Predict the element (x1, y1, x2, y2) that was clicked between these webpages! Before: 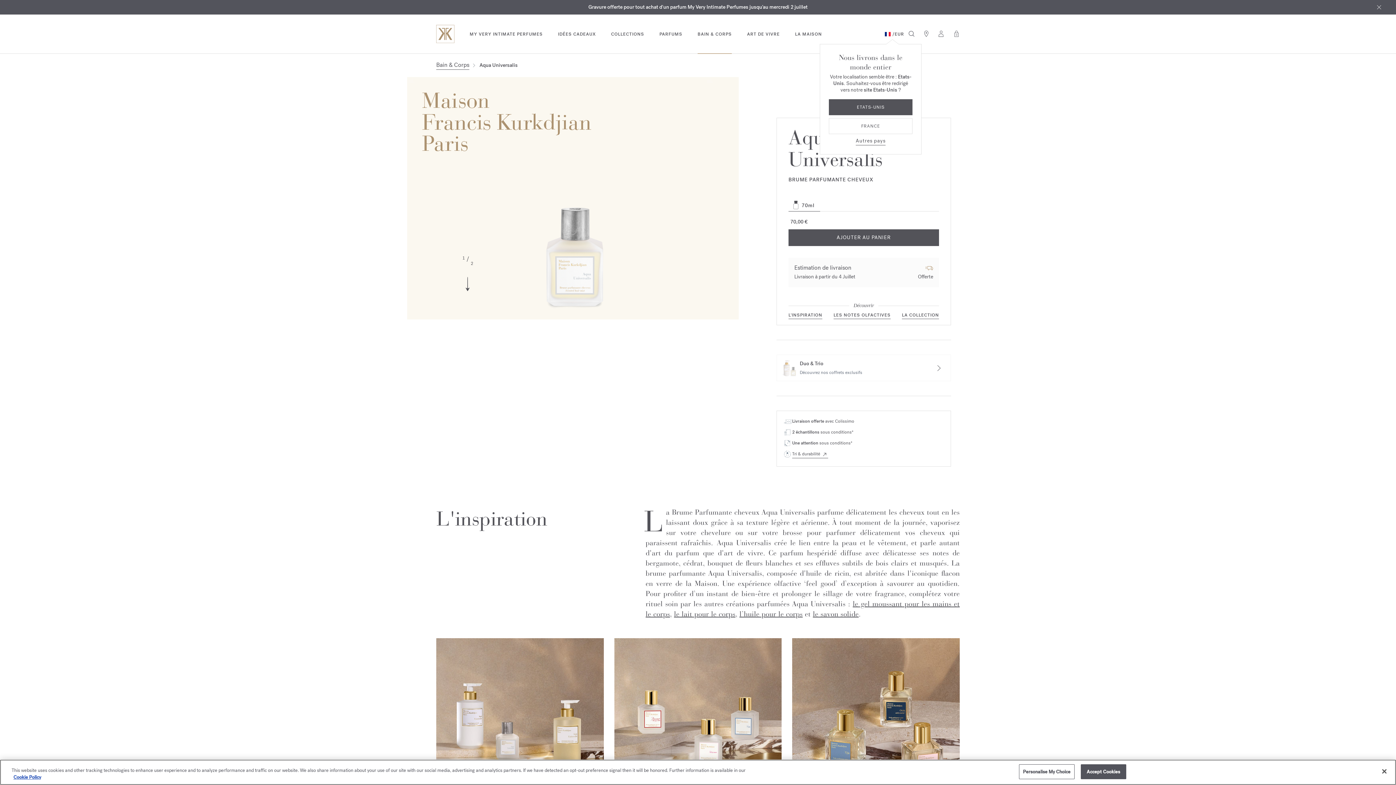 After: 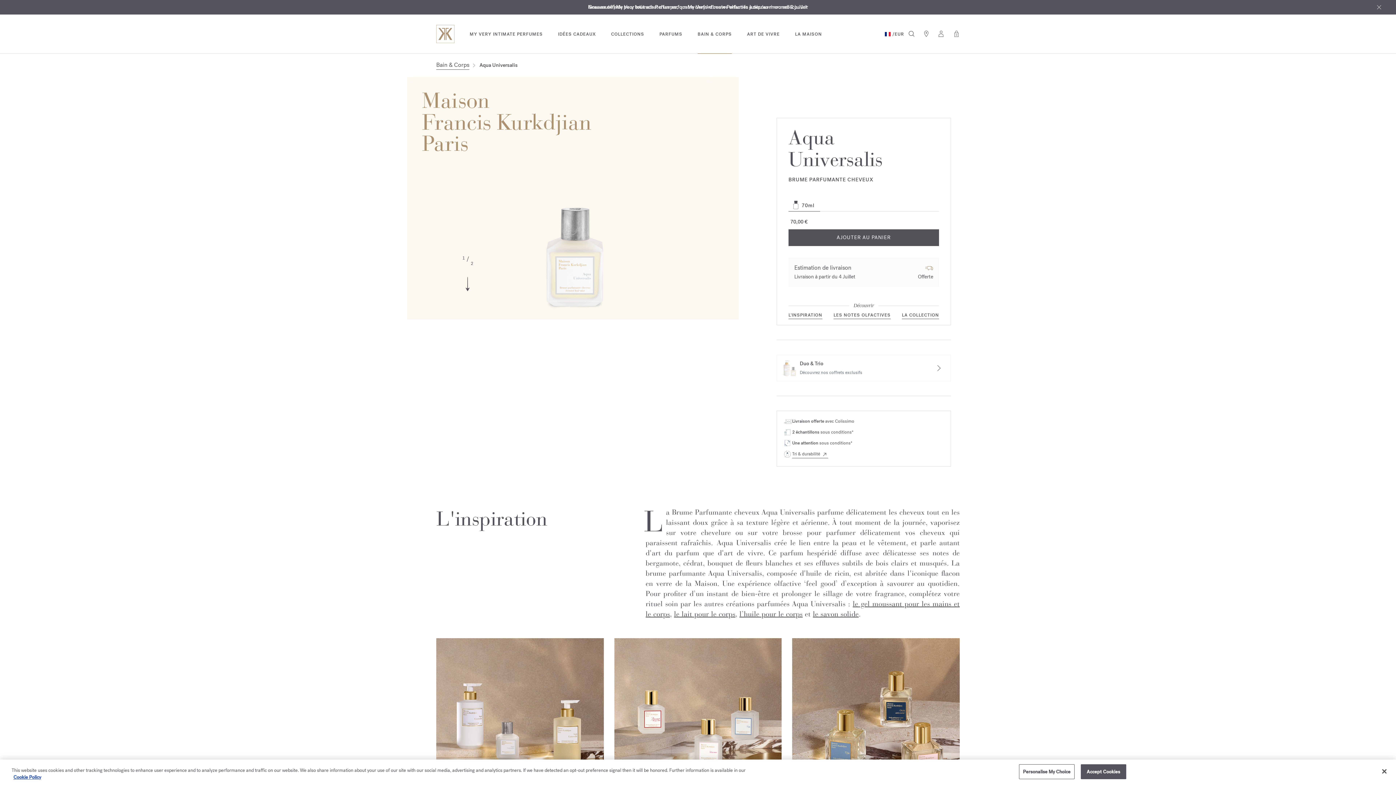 Action: label: FRANCE bbox: (829, 118, 912, 134)